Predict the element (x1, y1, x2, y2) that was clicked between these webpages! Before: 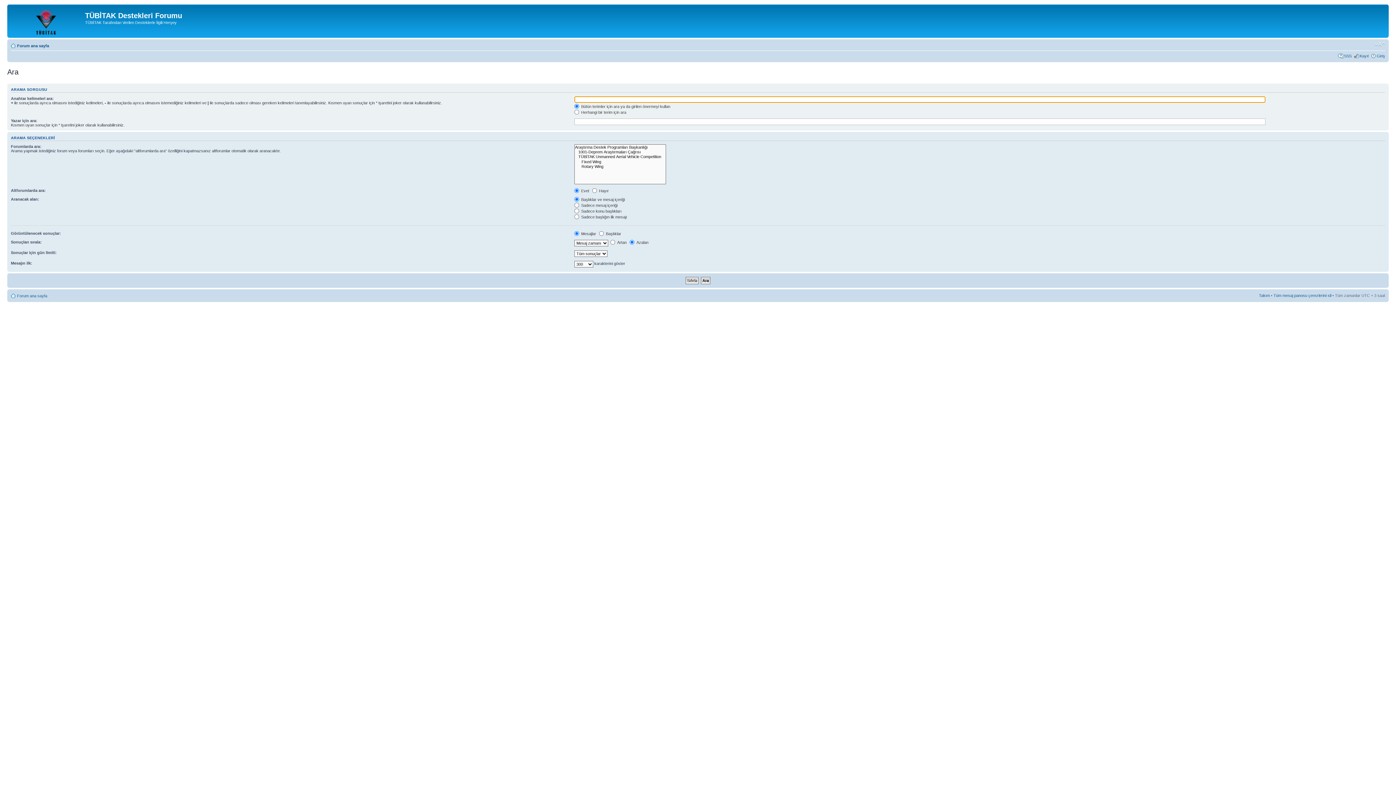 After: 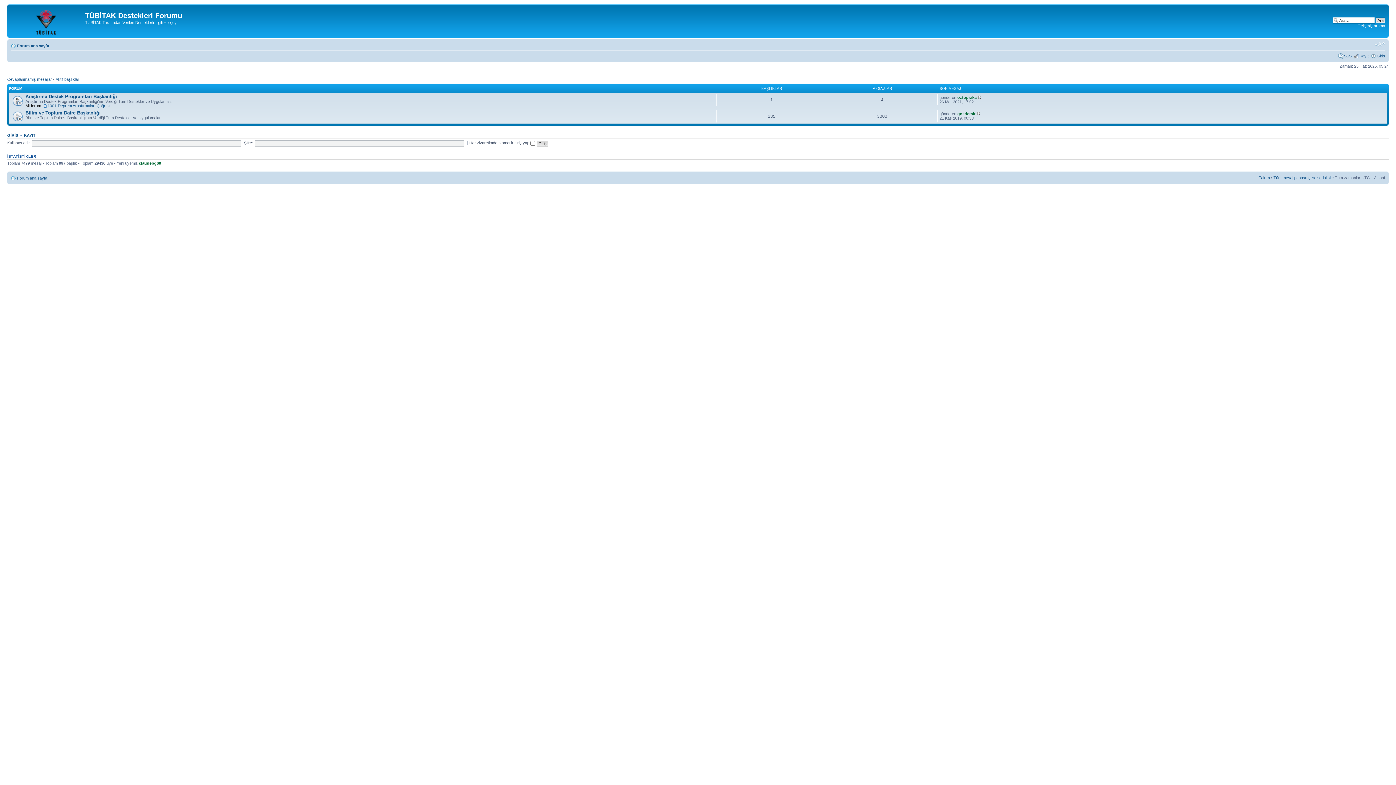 Action: label: Forum ana sayfa bbox: (17, 43, 49, 48)